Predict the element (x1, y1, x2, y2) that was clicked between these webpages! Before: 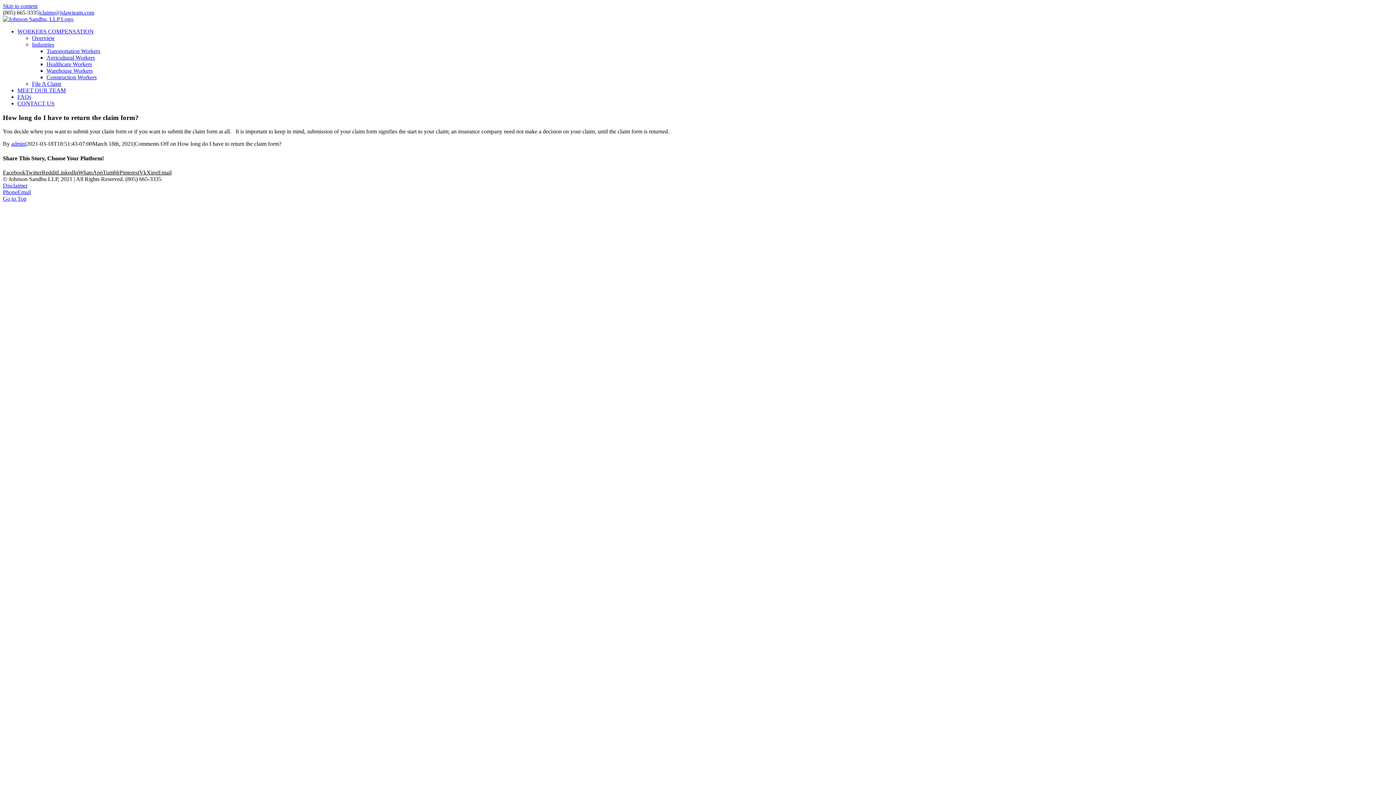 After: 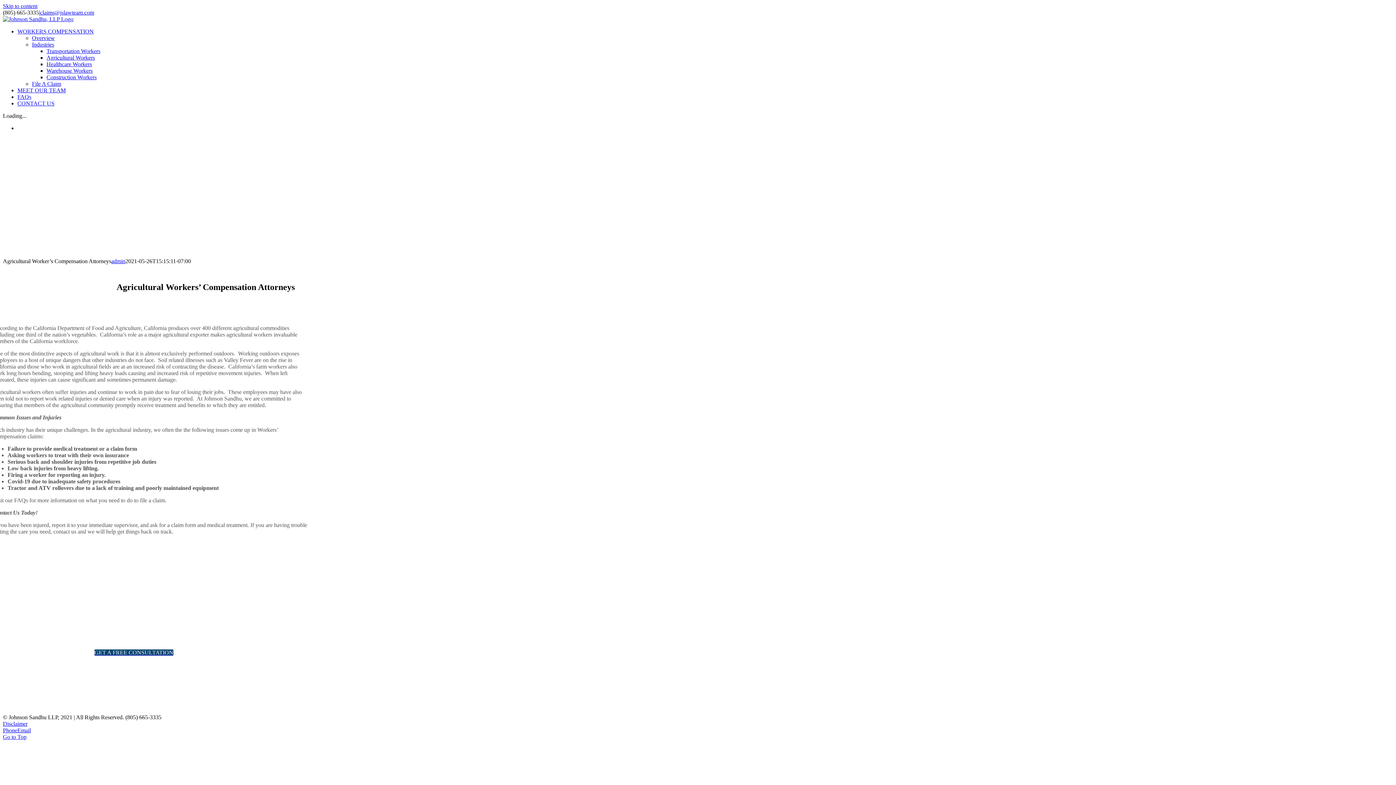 Action: label: Agricultural Workers bbox: (46, 54, 94, 60)